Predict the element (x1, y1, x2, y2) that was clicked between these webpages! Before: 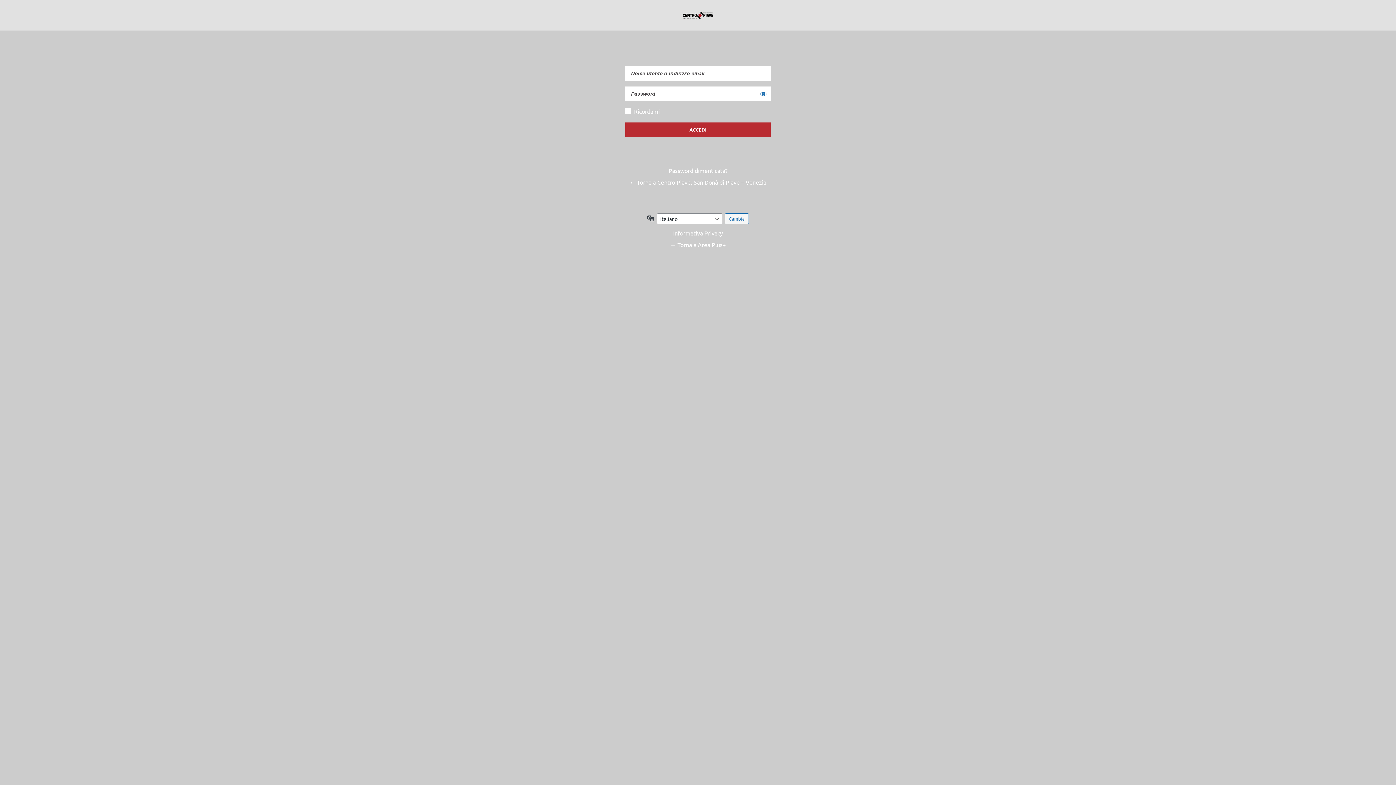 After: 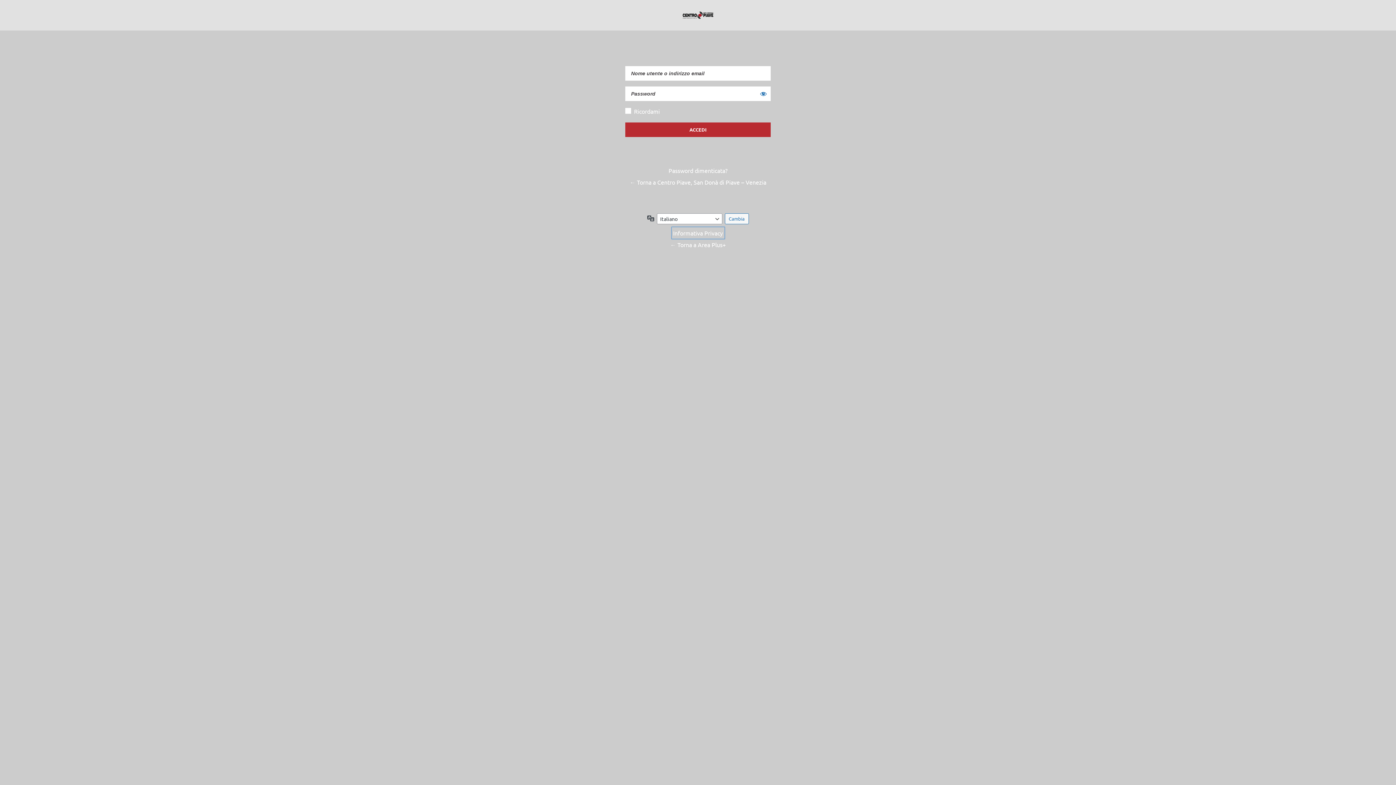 Action: bbox: (671, 227, 724, 238) label: Informativa Privacy